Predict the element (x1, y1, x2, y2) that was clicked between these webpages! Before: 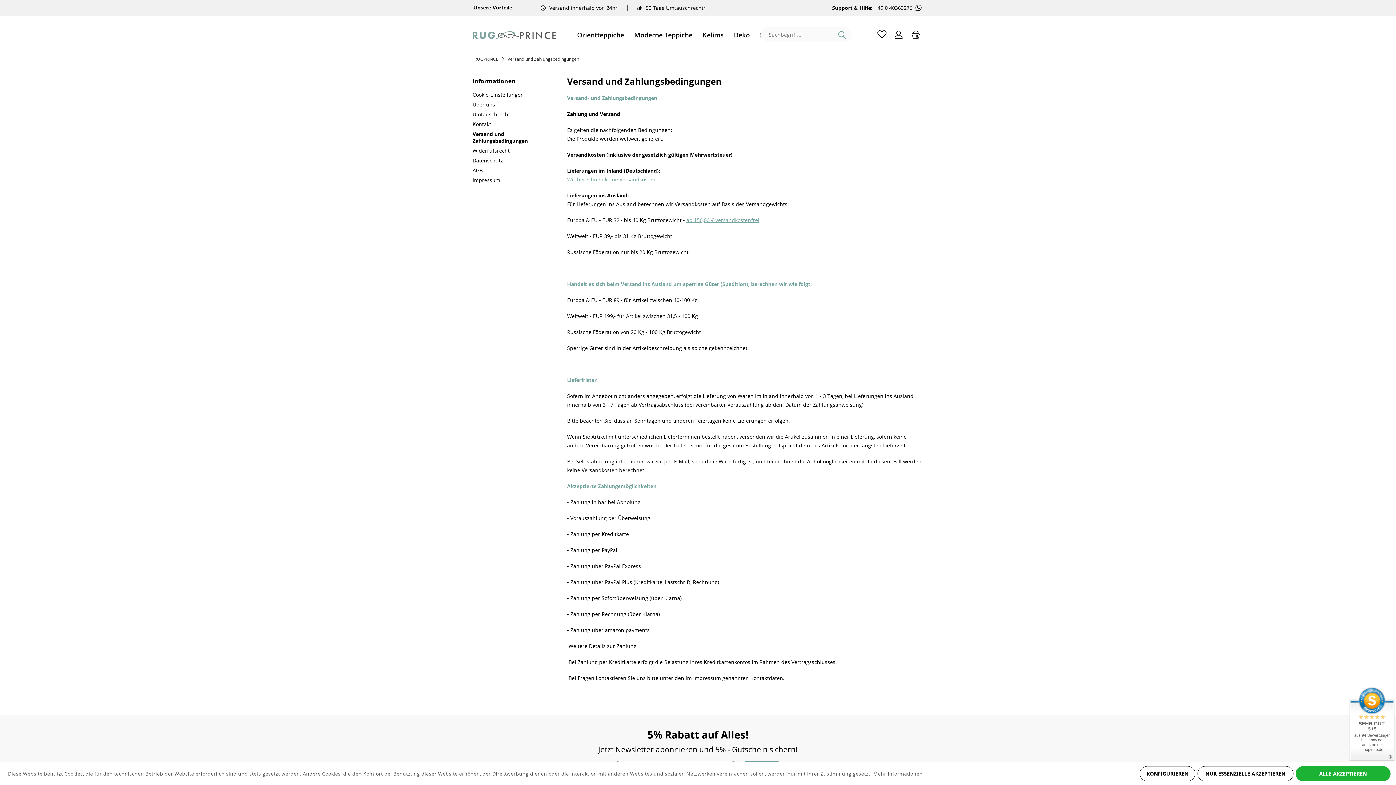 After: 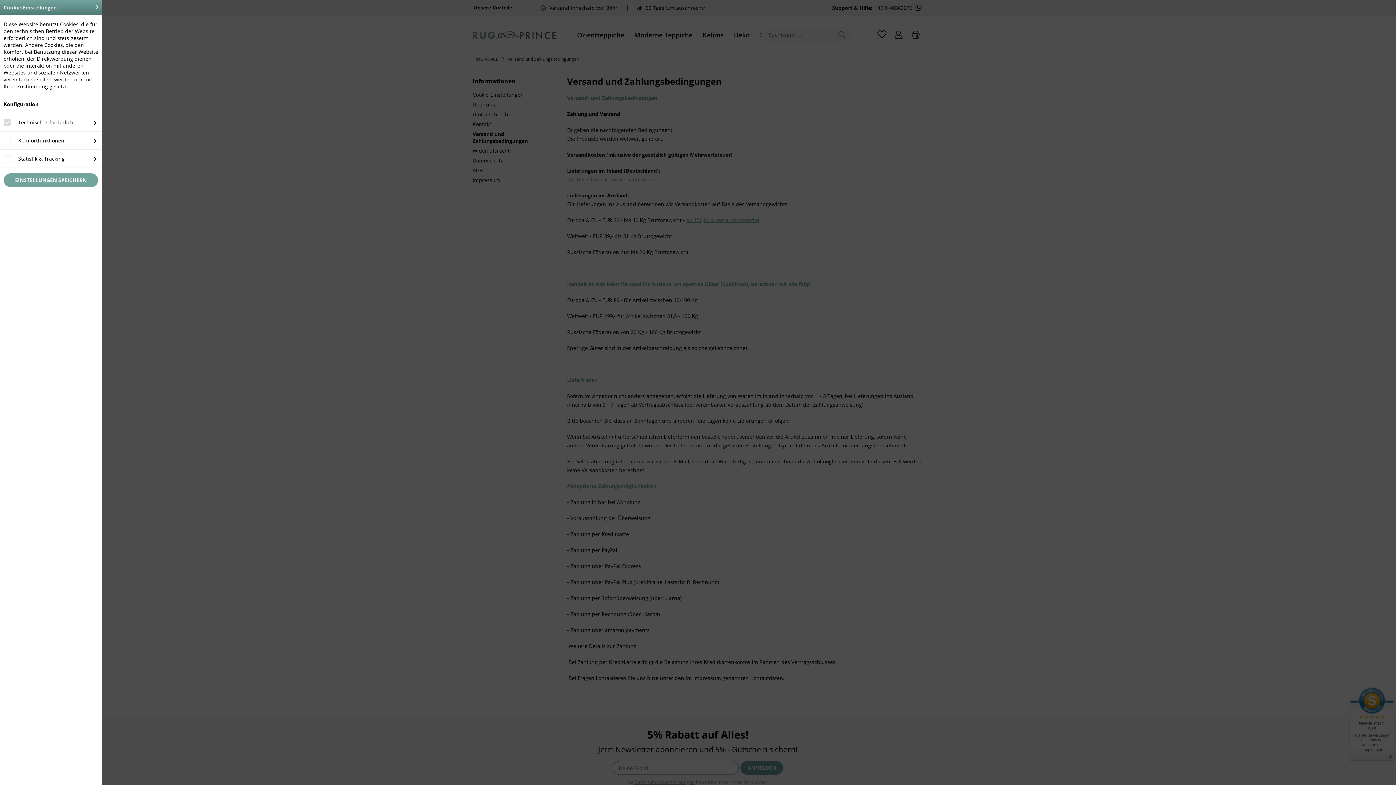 Action: label: Cookie-Einstellungen bbox: (472, 89, 556, 99)